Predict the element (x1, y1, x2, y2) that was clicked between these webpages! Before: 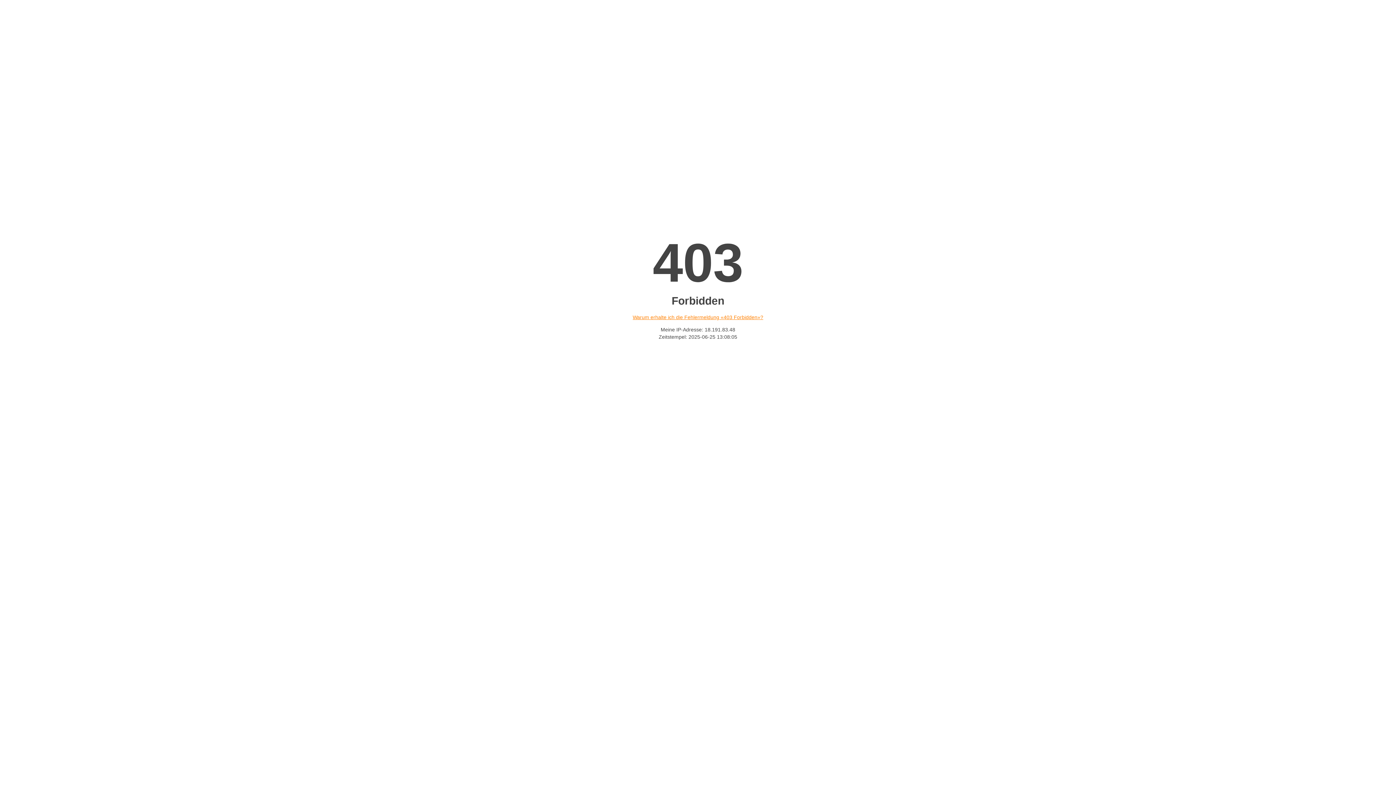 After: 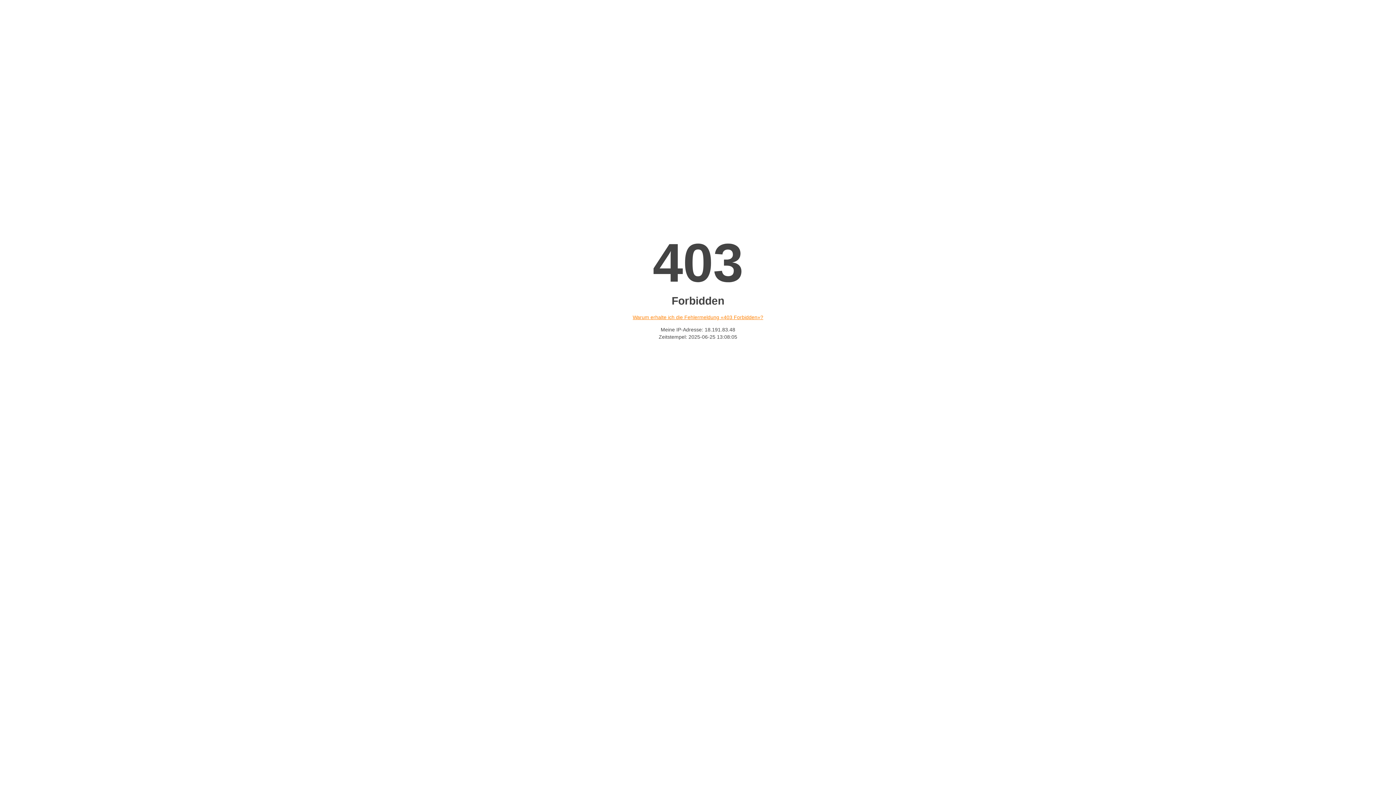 Action: label: Warum erhalte ich die Fehlermeldung «403 Forbidden»? bbox: (632, 314, 763, 320)